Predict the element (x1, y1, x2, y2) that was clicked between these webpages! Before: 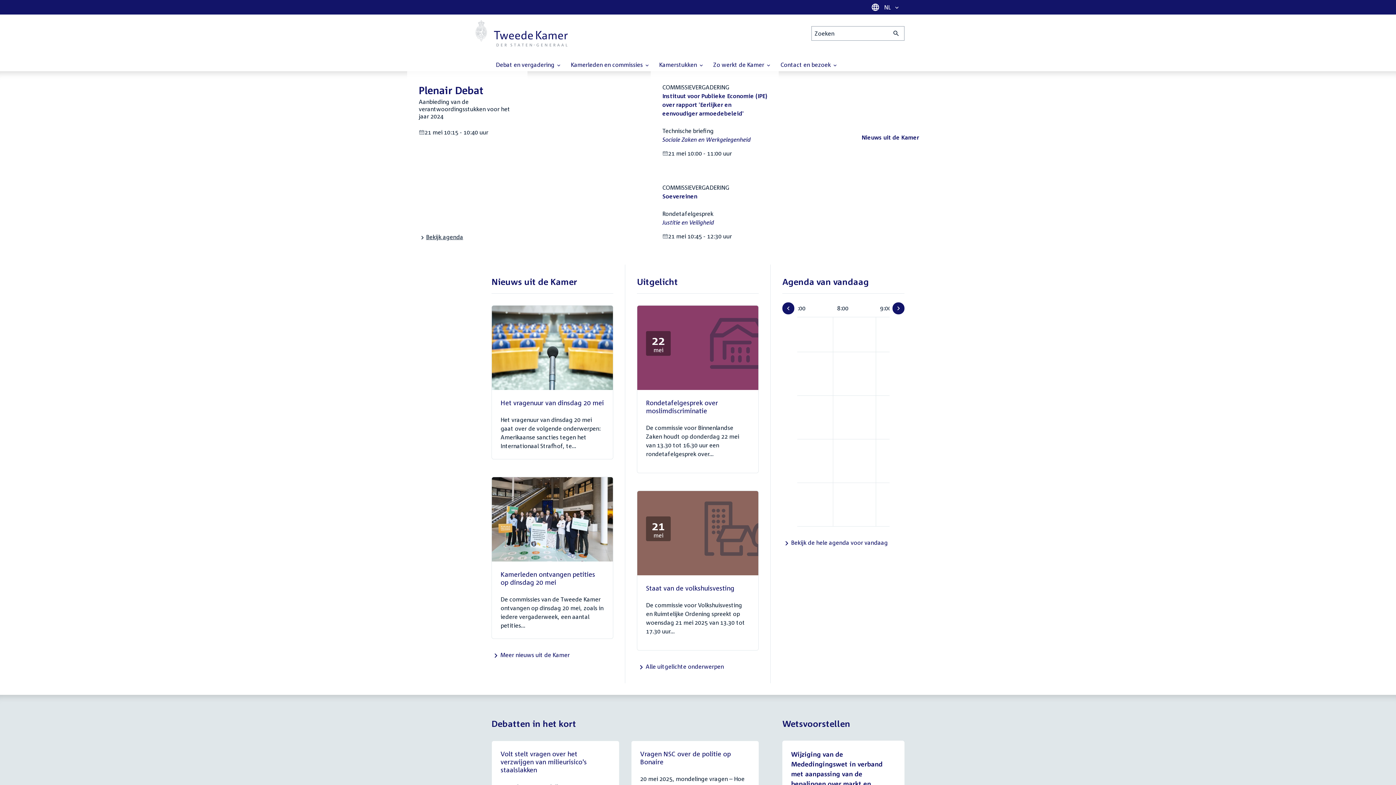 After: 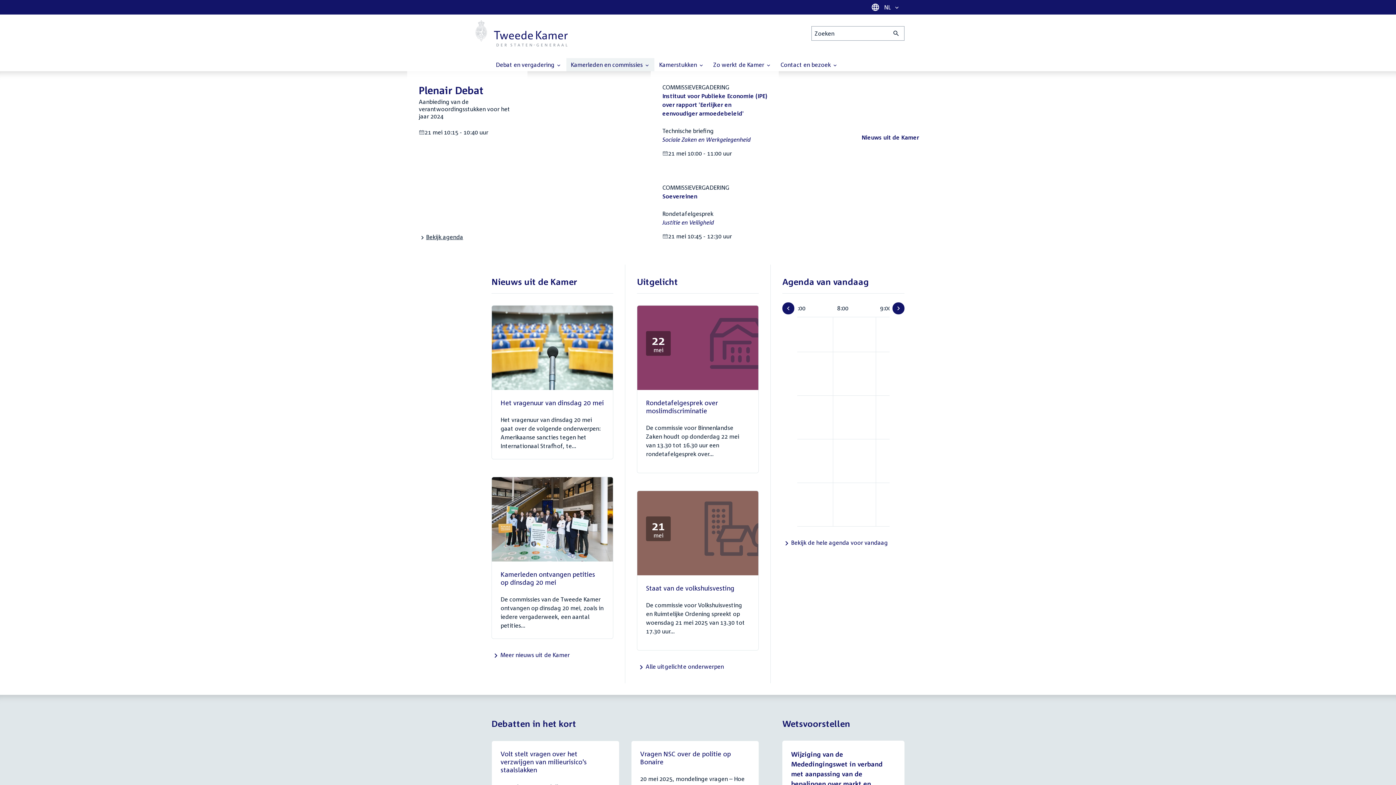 Action: label: Kamerleden en commissies  bbox: (566, 58, 654, 71)